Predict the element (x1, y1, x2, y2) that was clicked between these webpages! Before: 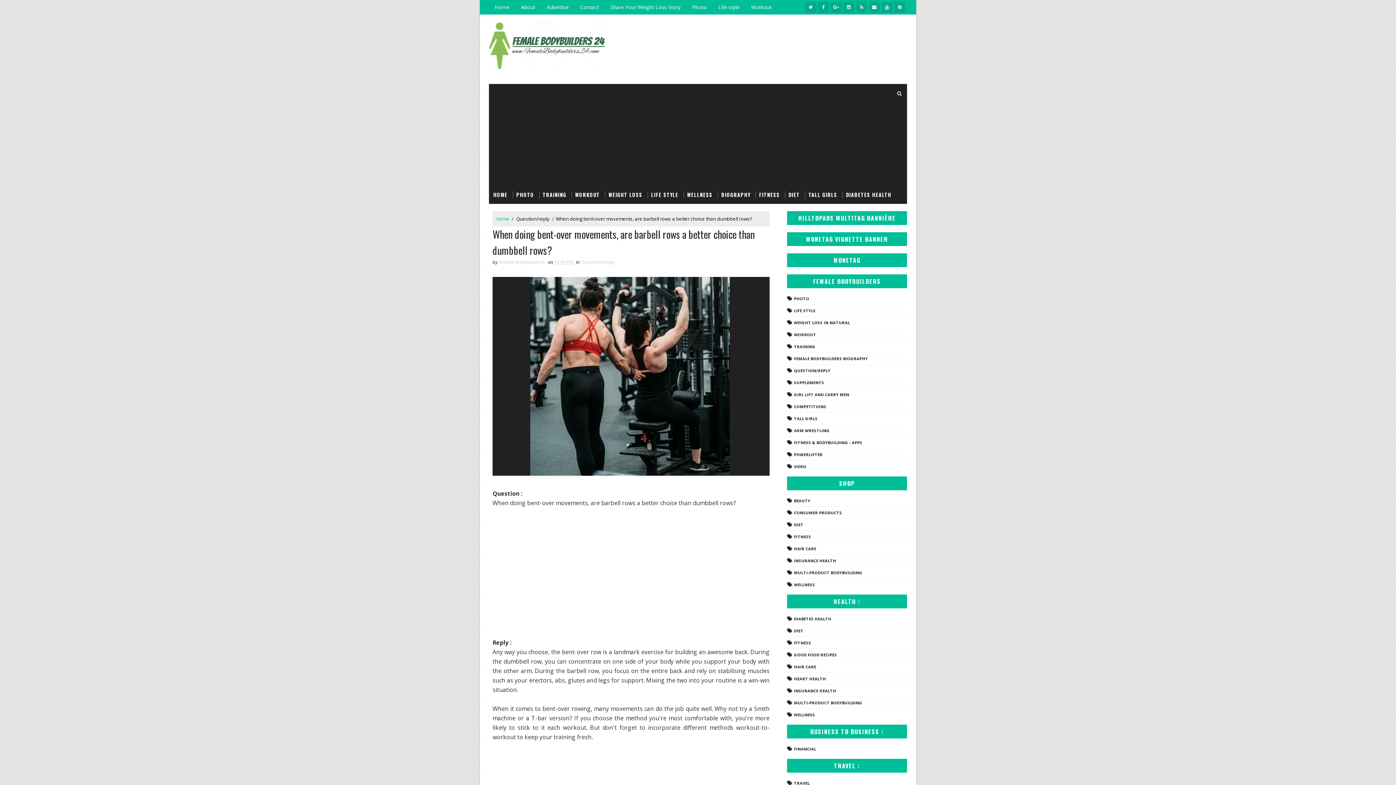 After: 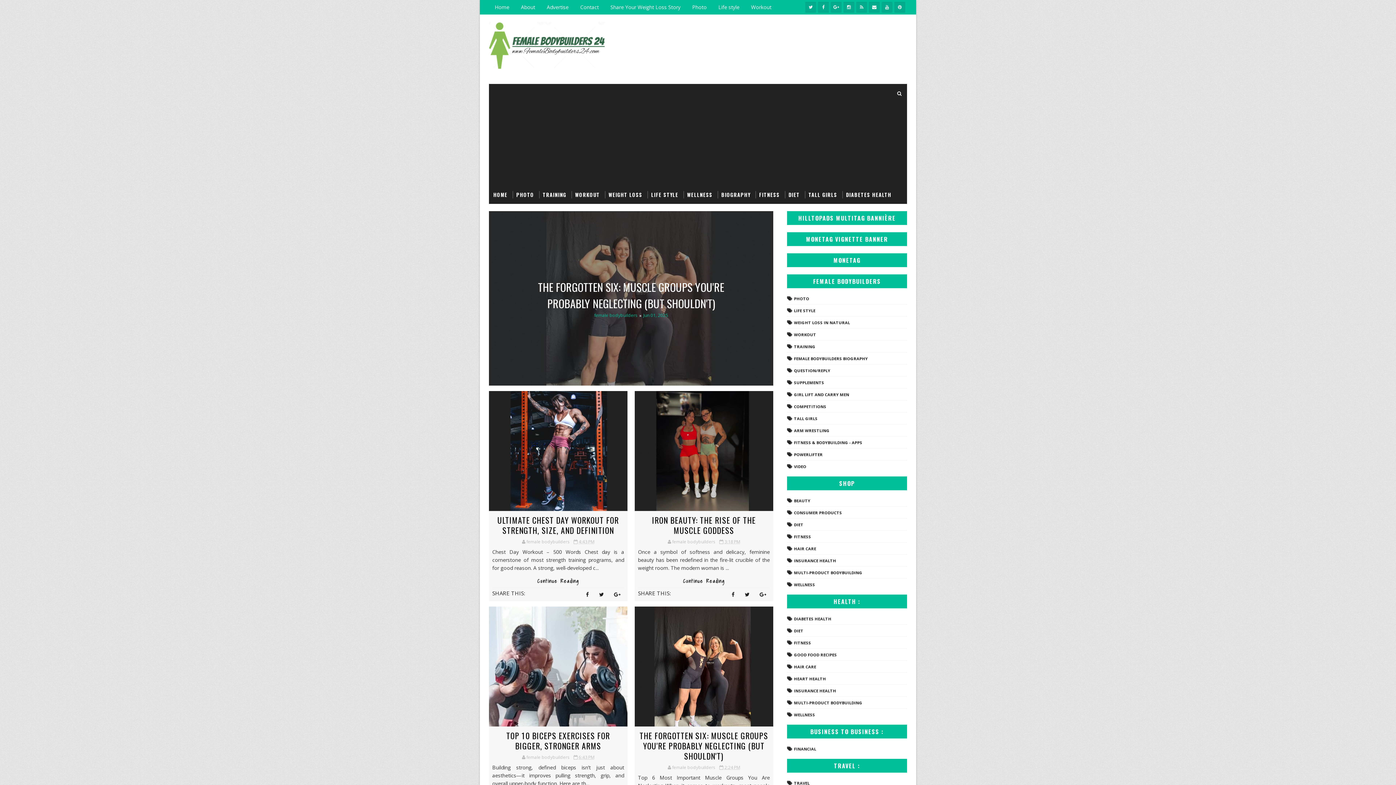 Action: bbox: (489, 0, 515, 14) label: Home